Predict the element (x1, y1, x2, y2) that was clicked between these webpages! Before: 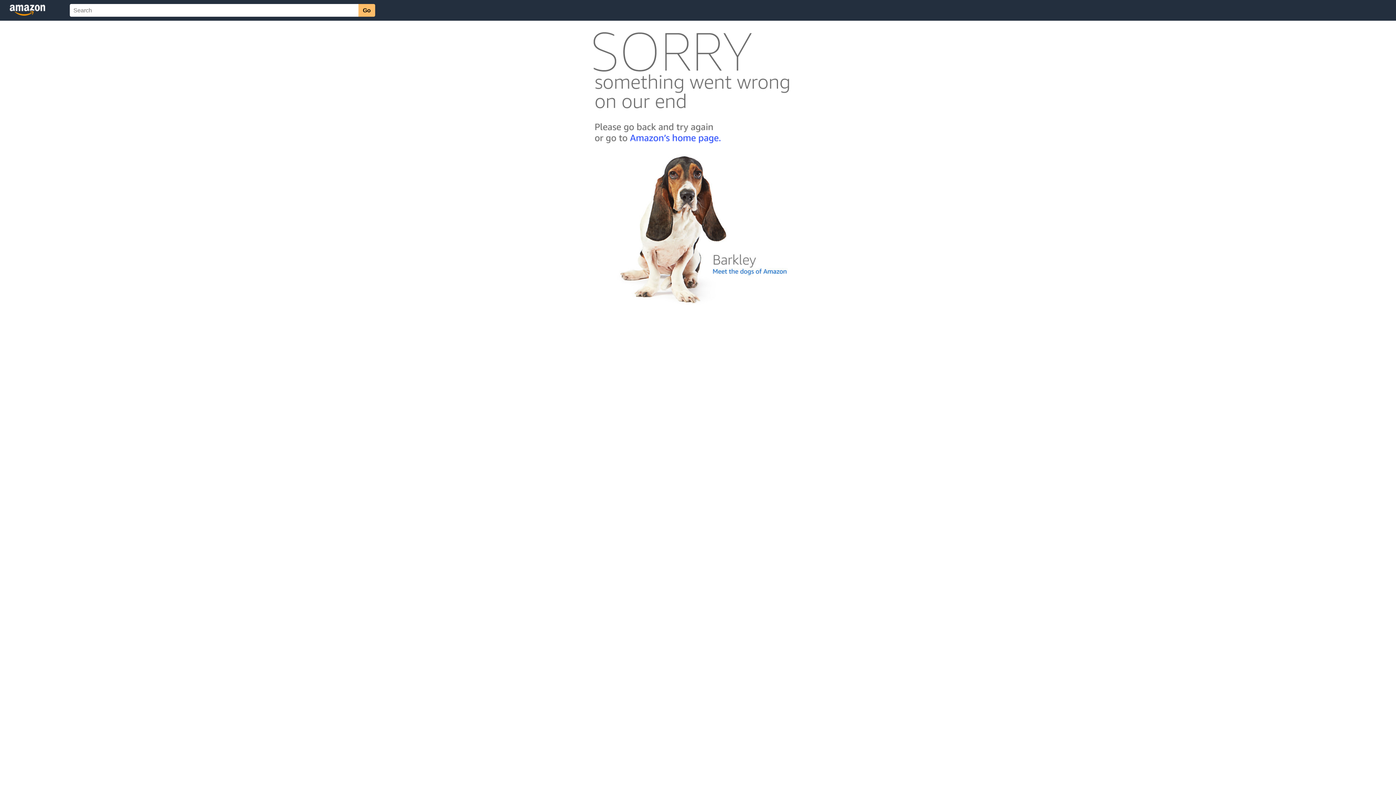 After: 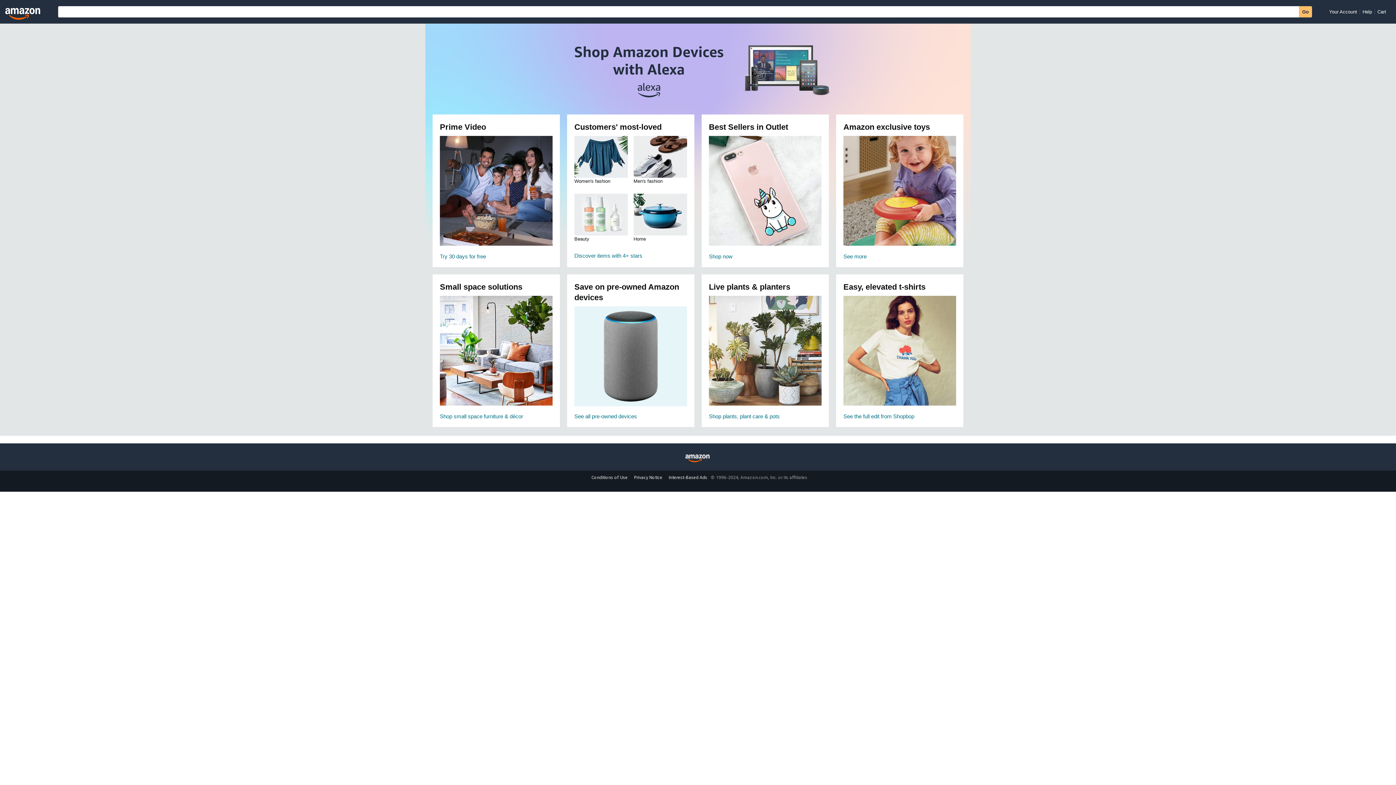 Action: bbox: (592, 142, 803, 148)